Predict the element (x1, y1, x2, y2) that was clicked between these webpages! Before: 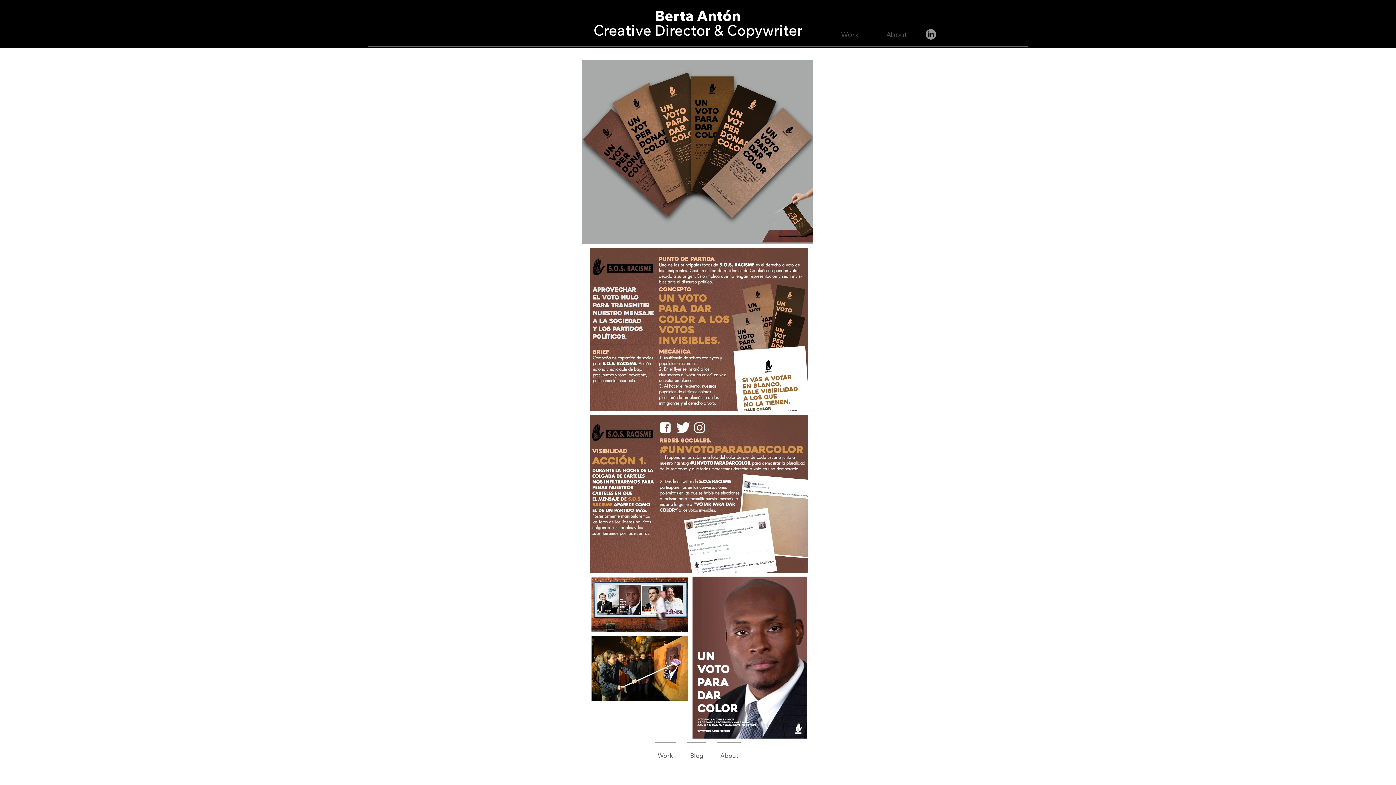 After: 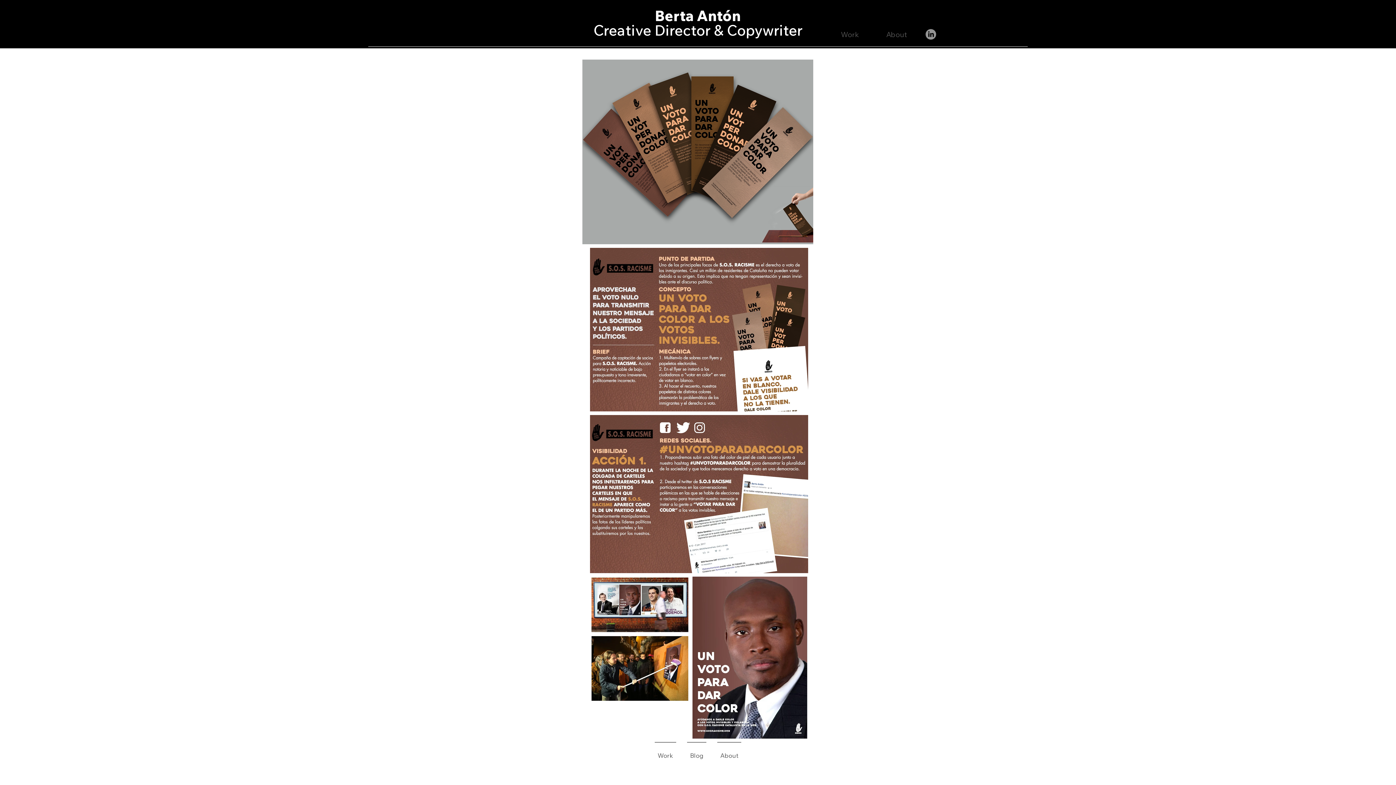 Action: bbox: (925, 29, 936, 39)